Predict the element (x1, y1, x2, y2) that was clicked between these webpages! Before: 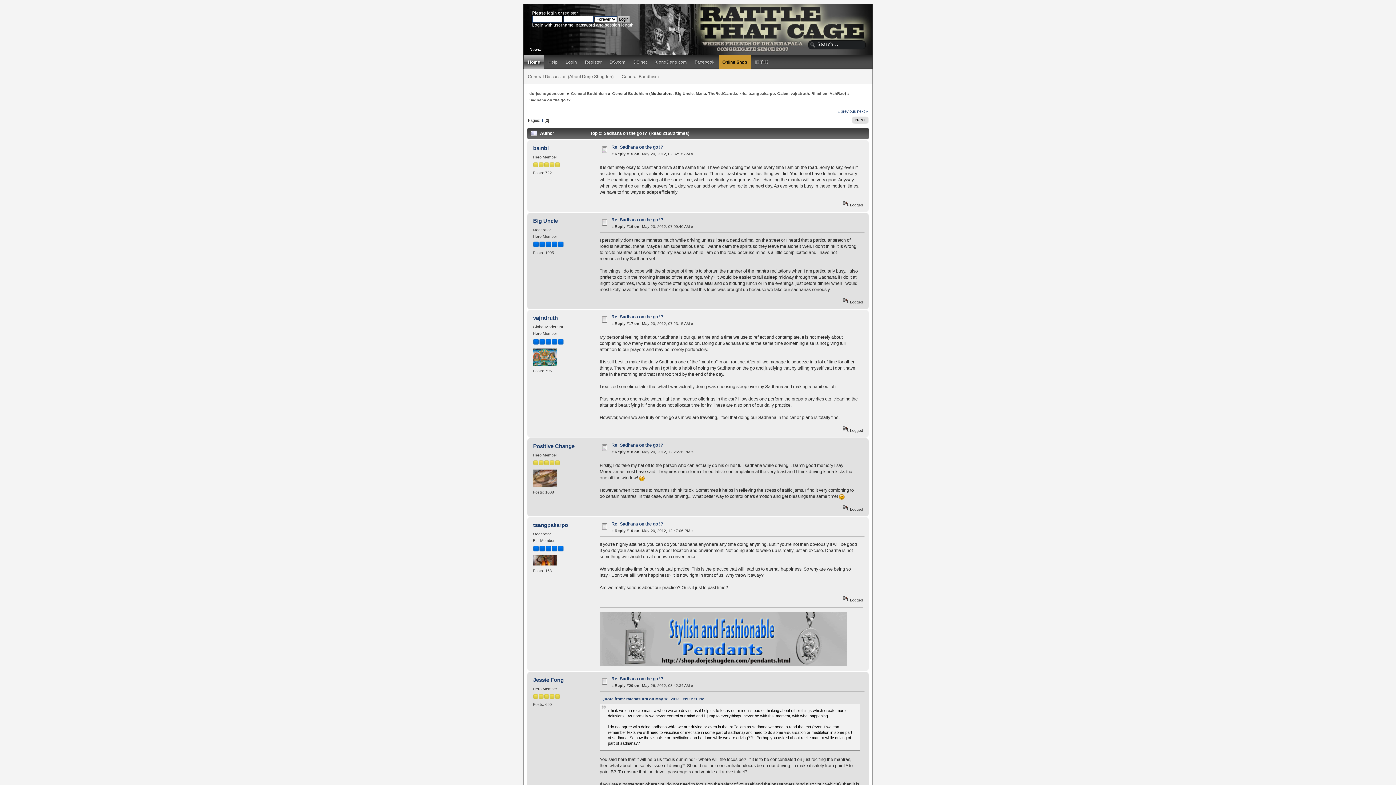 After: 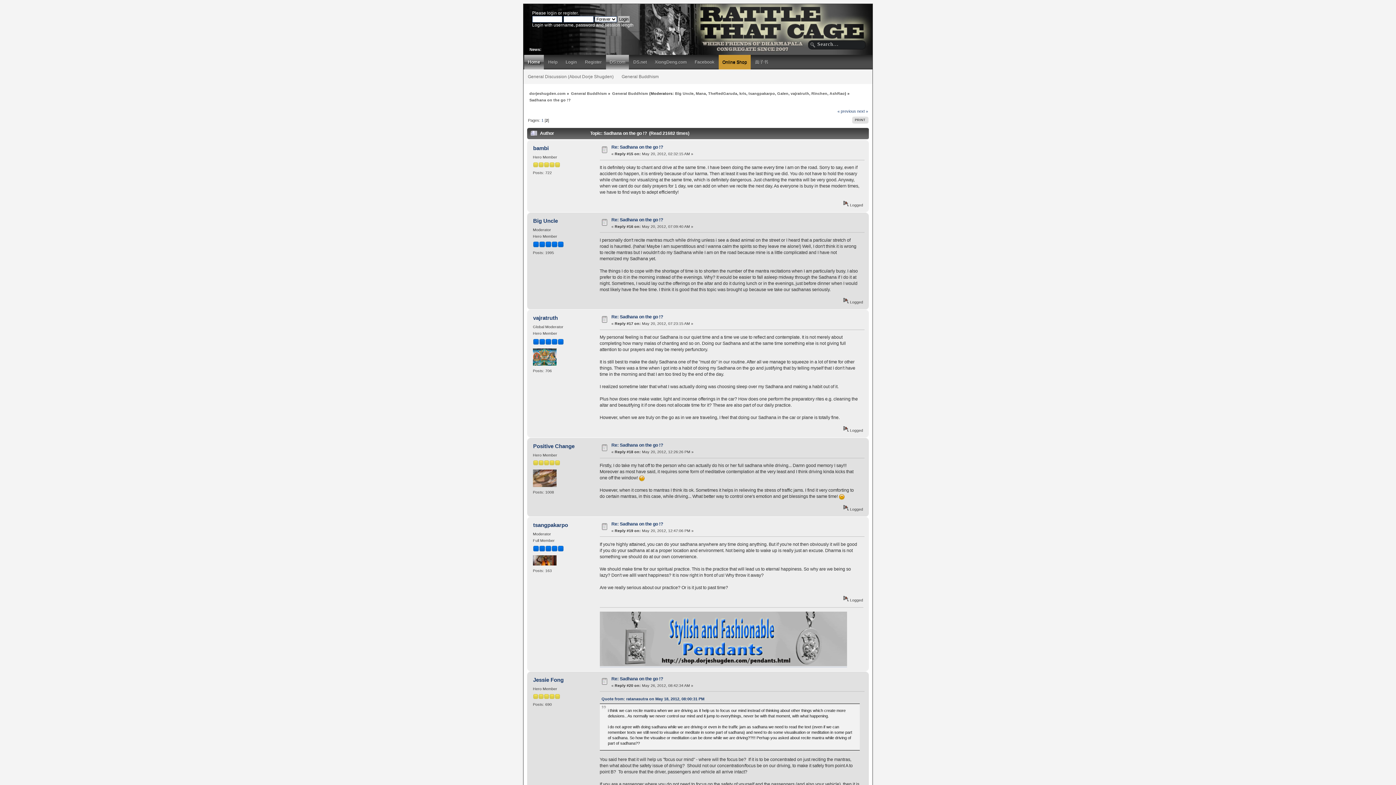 Action: bbox: (606, 54, 629, 69) label: DS.com